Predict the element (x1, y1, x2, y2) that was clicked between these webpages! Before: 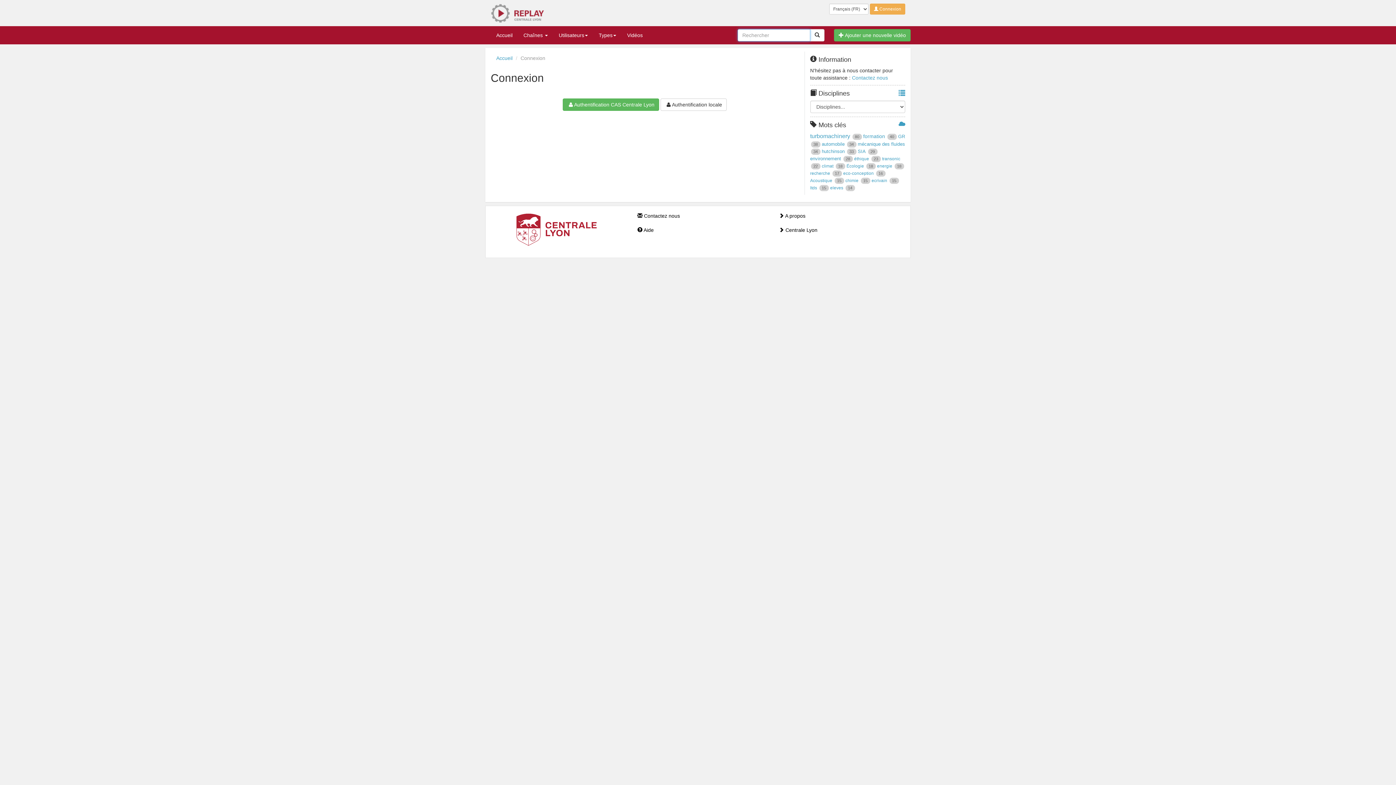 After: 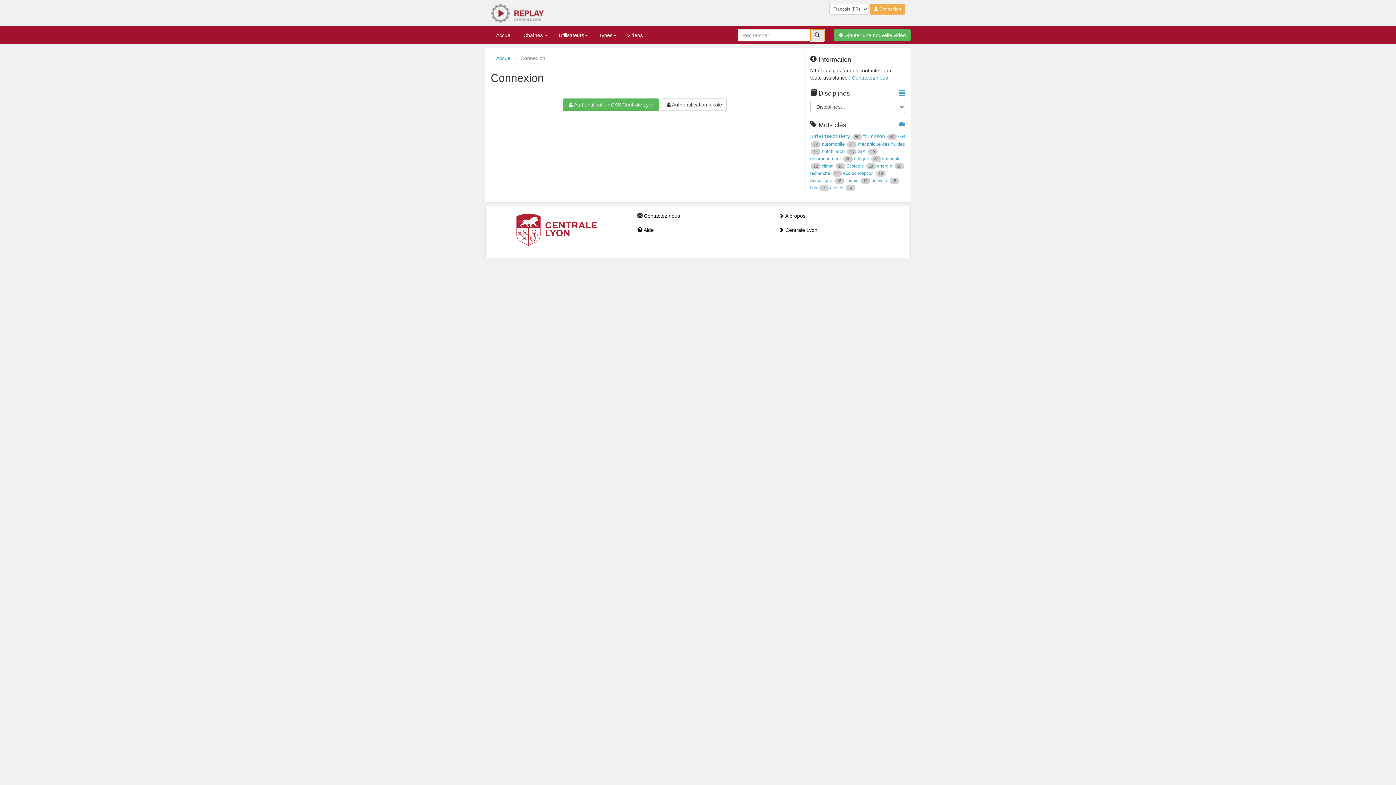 Action: label: Rechercher bbox: (810, 29, 824, 41)